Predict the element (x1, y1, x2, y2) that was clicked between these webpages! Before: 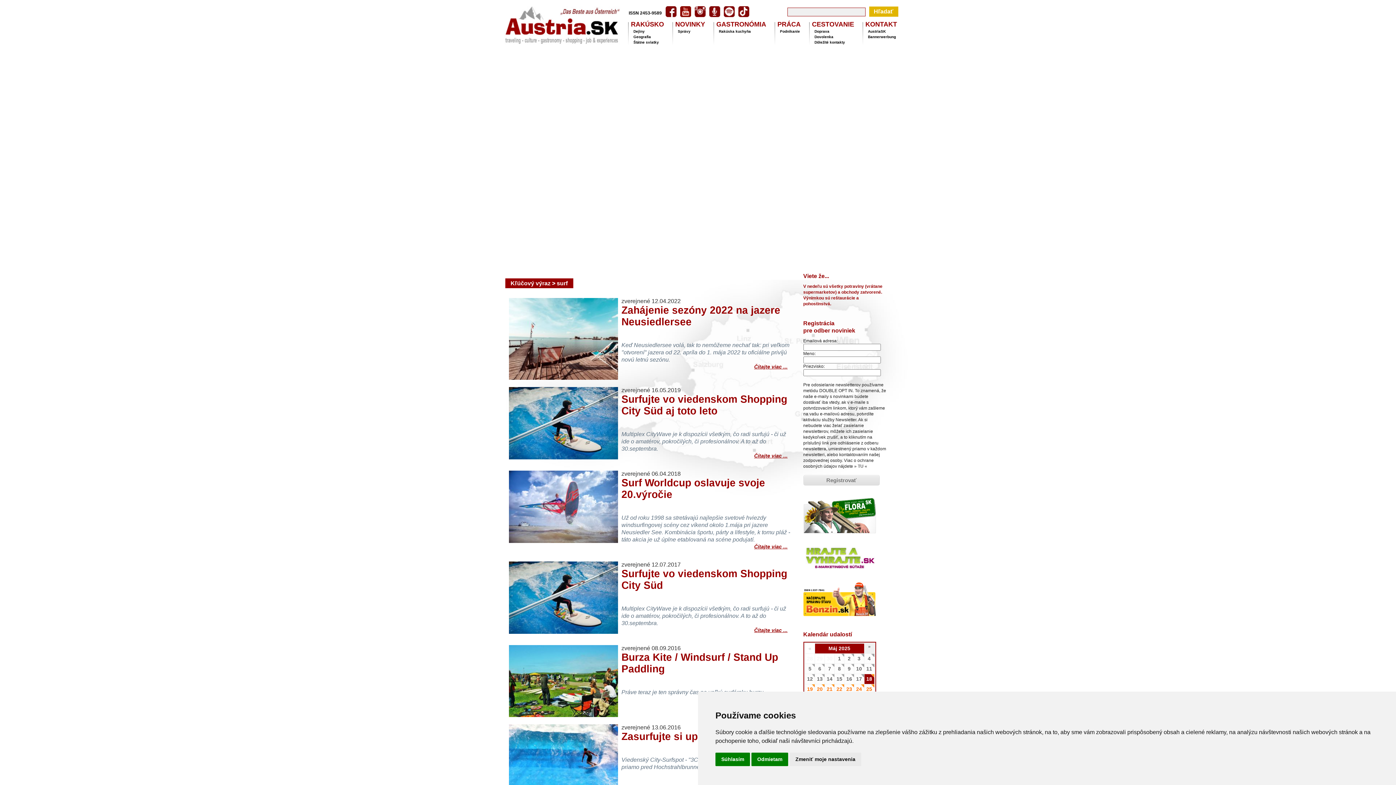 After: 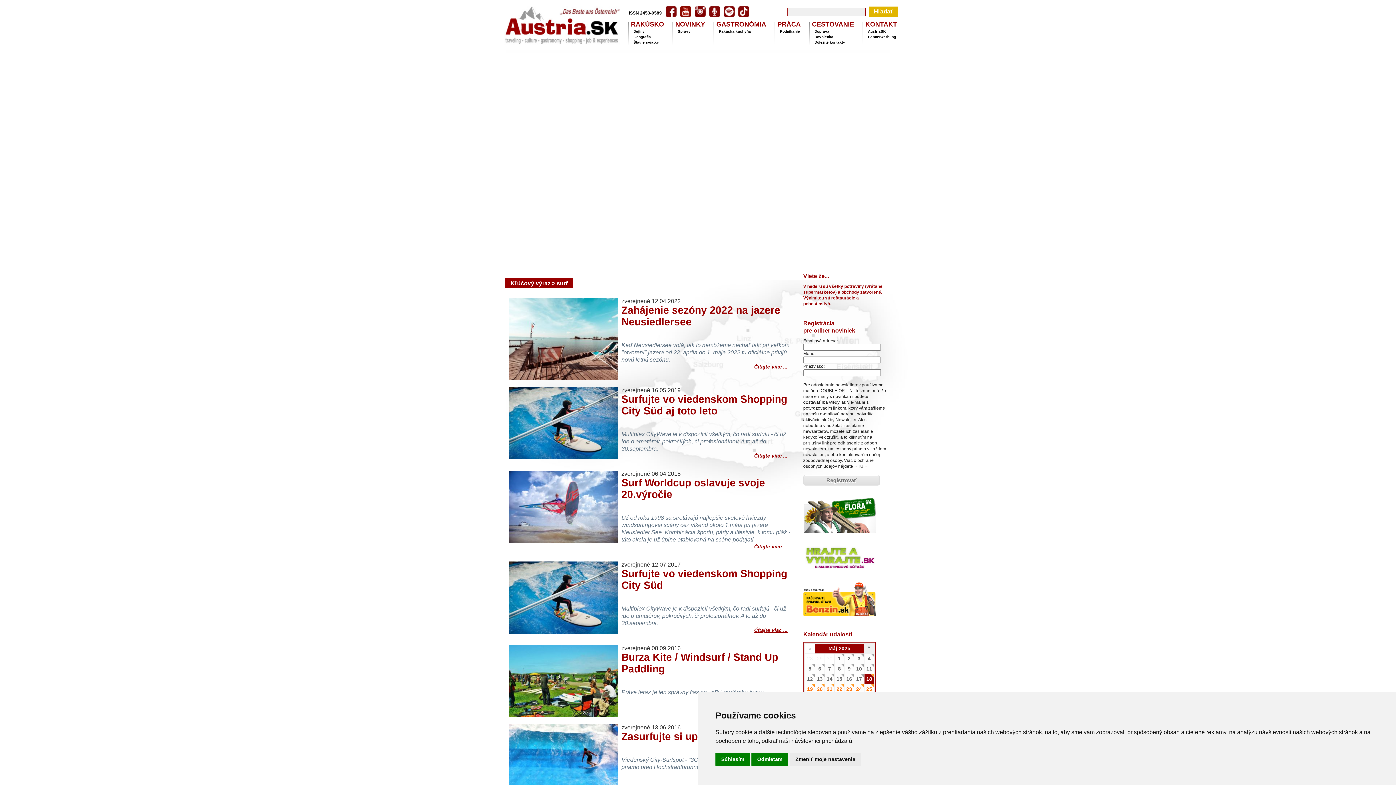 Action: bbox: (803, 572, 876, 577)